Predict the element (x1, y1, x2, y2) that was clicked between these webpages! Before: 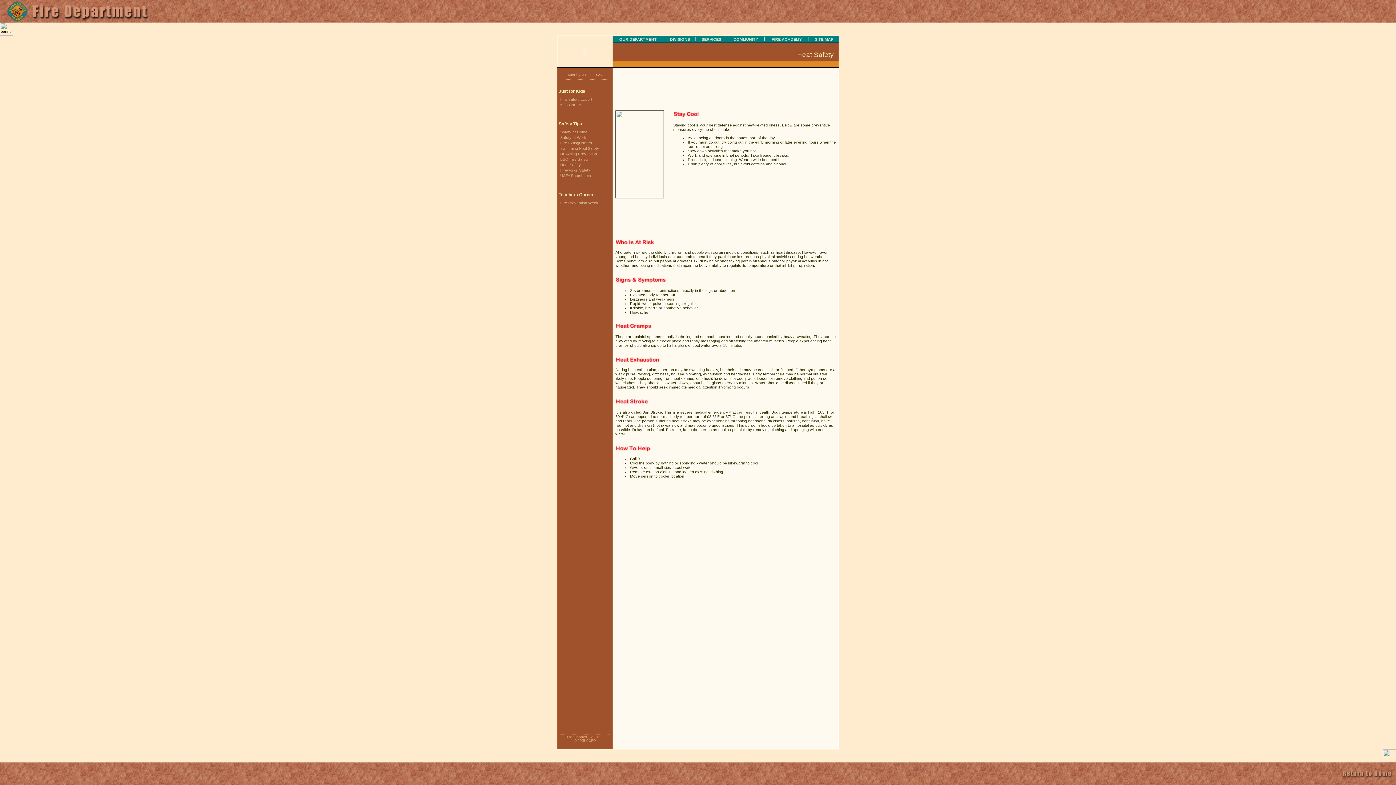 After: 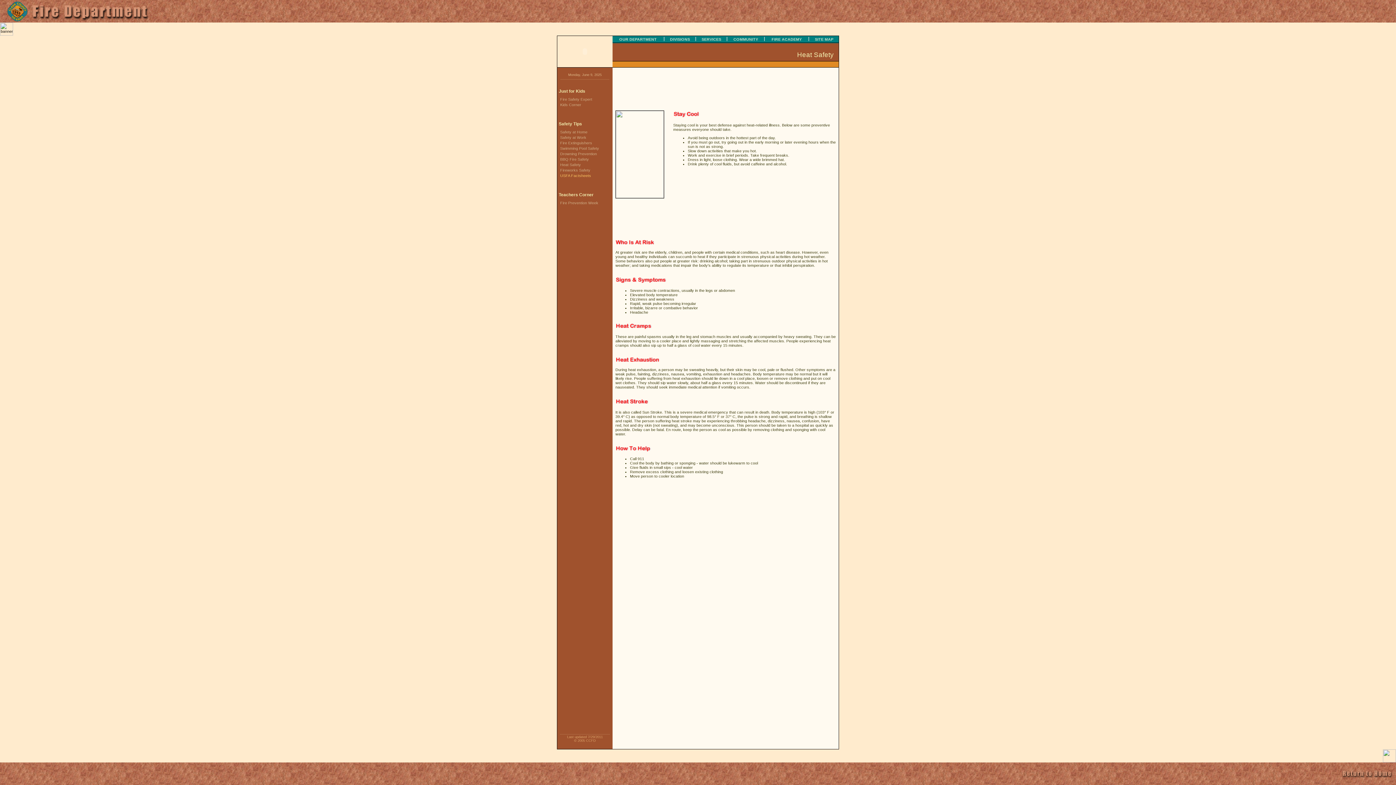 Action: label: USFA Factsheets bbox: (557, 173, 591, 177)